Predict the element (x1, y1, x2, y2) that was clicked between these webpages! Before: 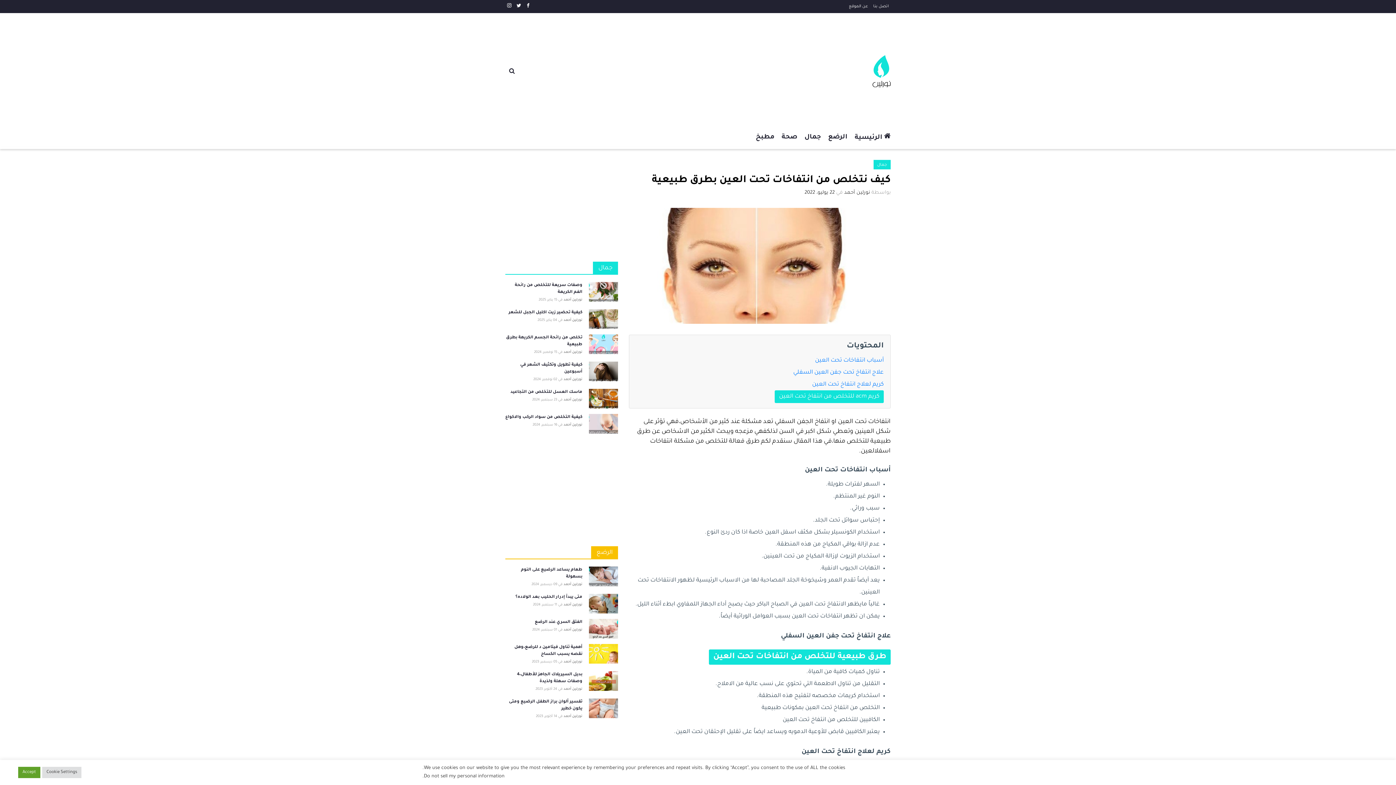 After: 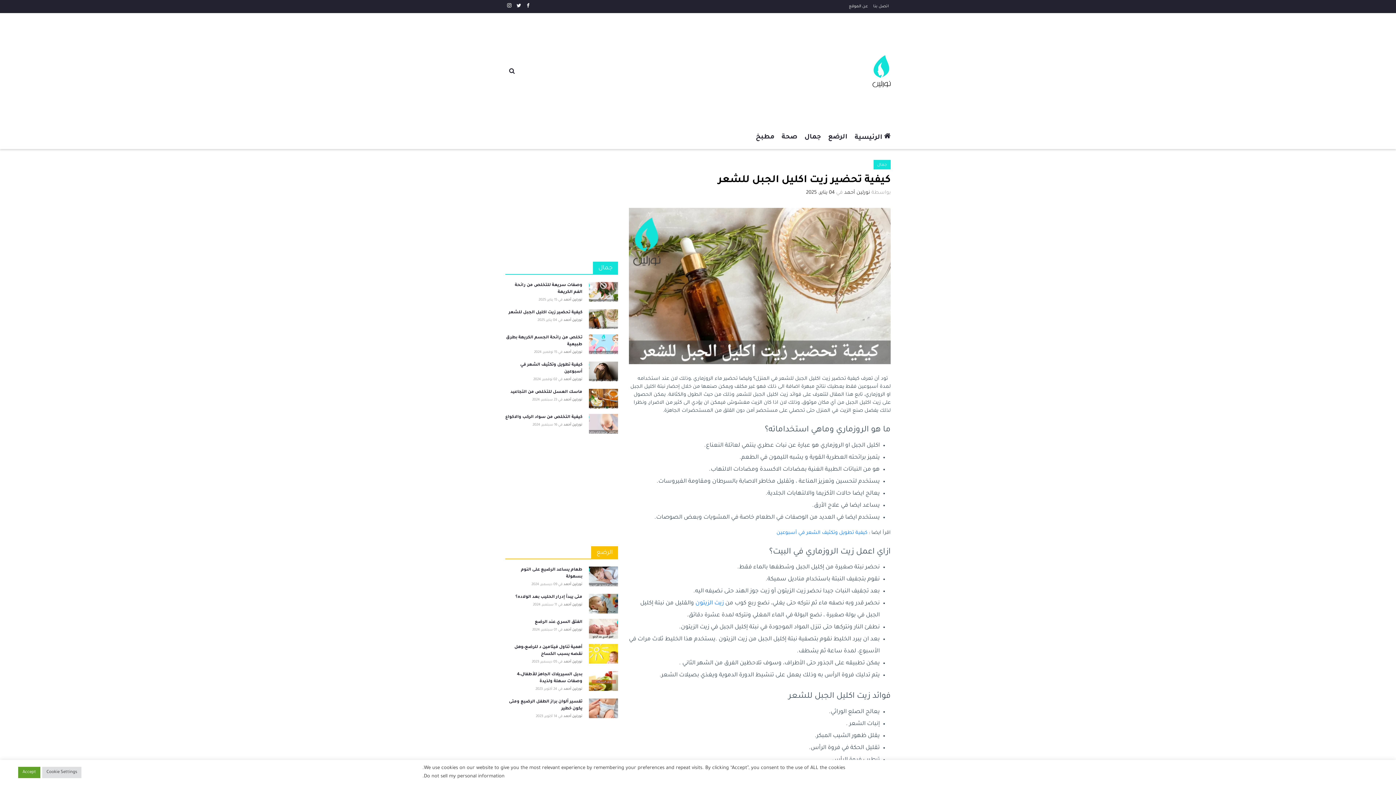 Action: label: كيفية تحضير زيت اكليل الجبل للشعر
نورلين أحمد في 04 يناير، 2025 bbox: (505, 309, 618, 329)